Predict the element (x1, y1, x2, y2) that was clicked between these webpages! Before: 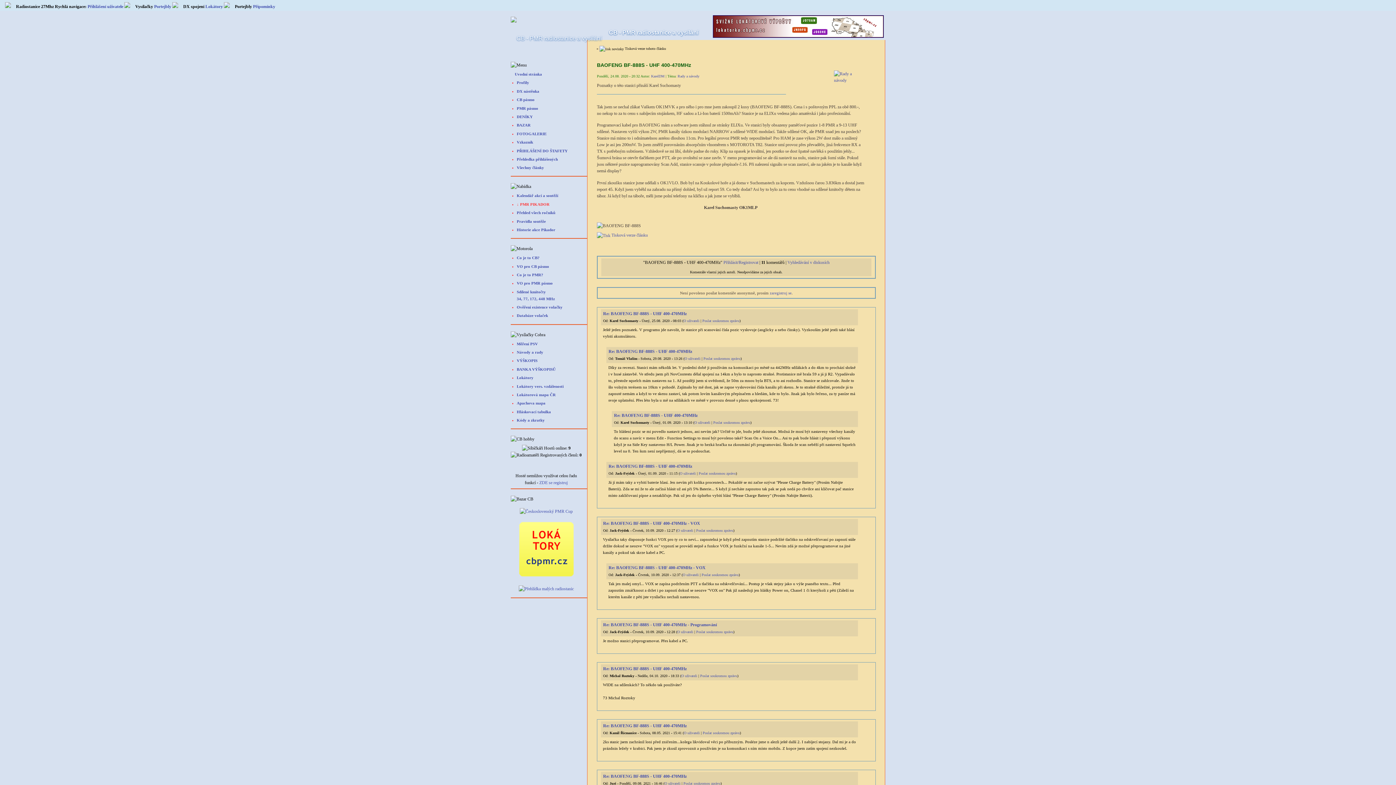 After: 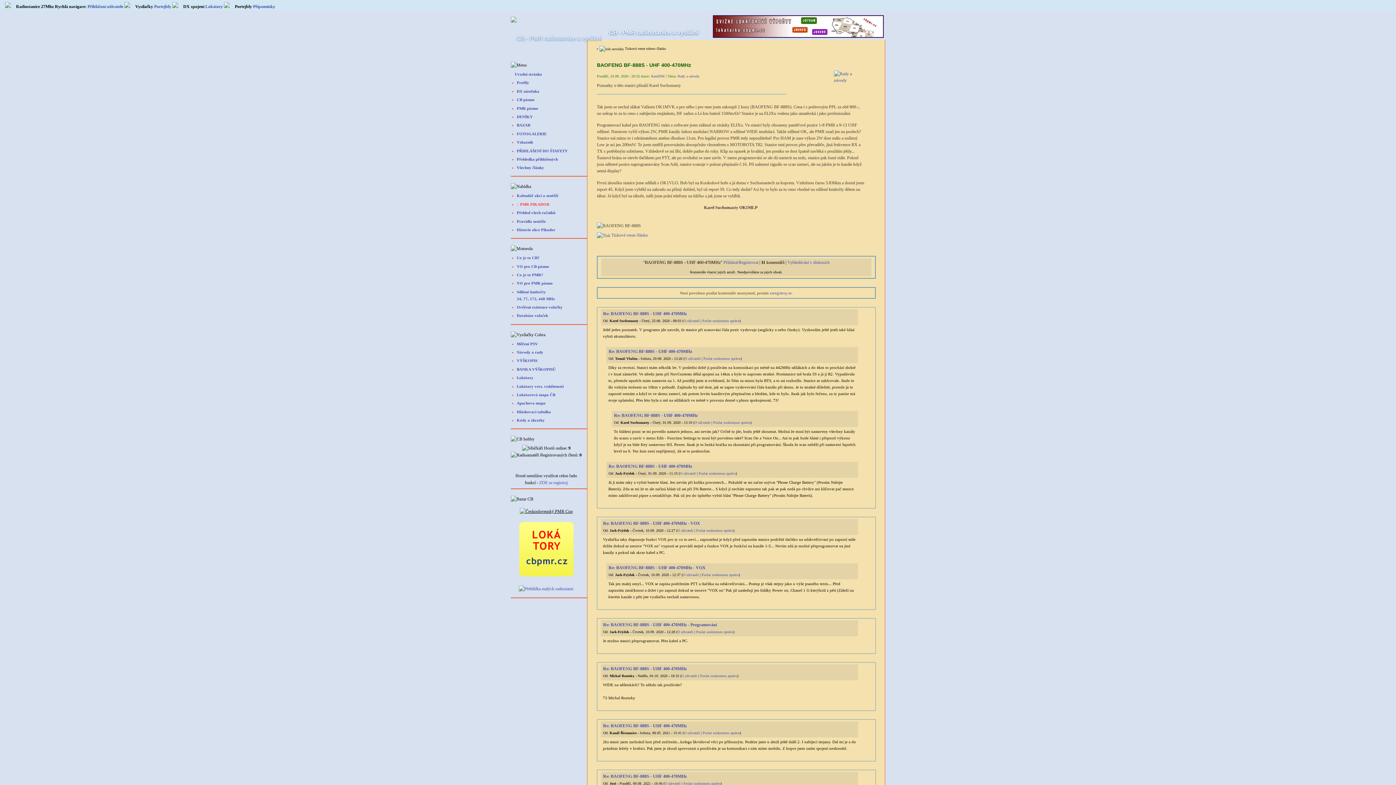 Action: bbox: (519, 508, 572, 514)